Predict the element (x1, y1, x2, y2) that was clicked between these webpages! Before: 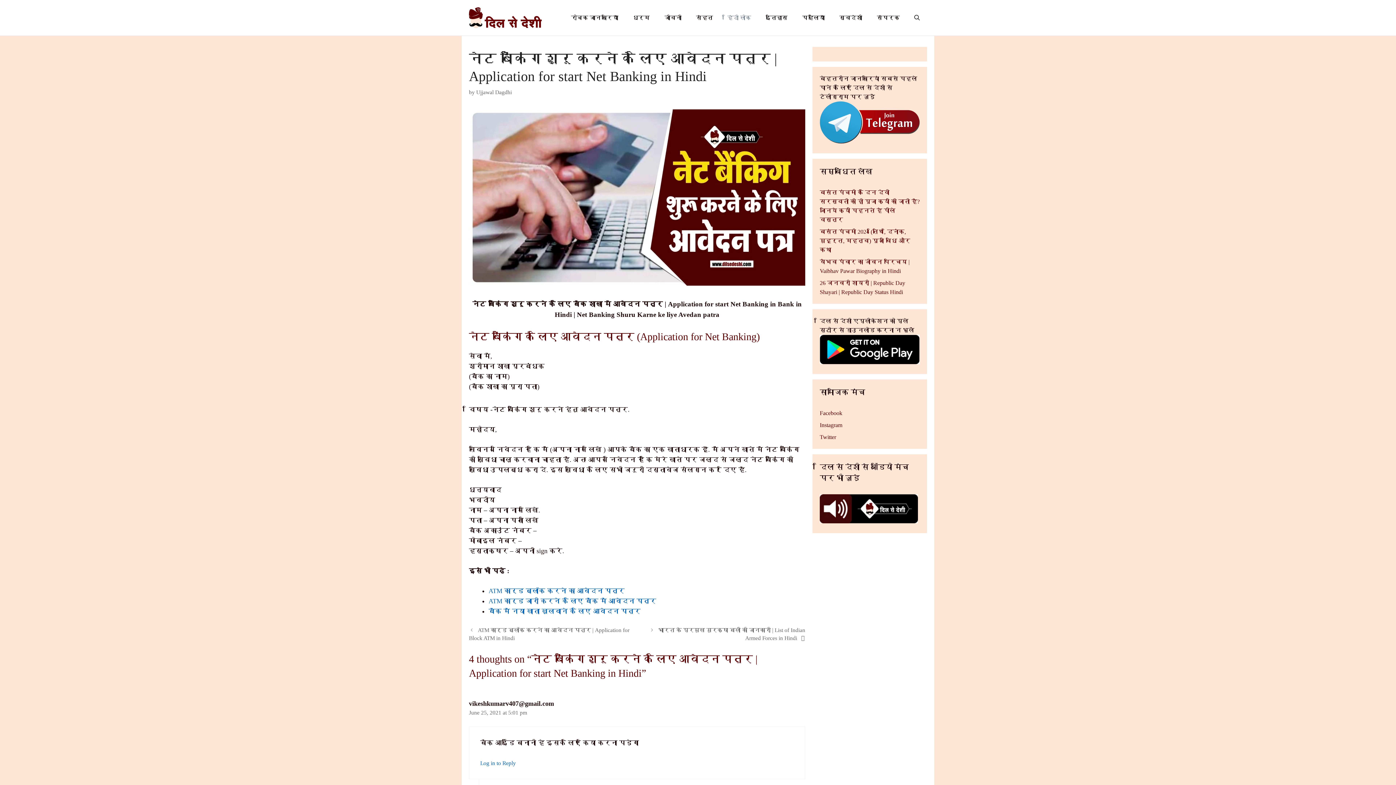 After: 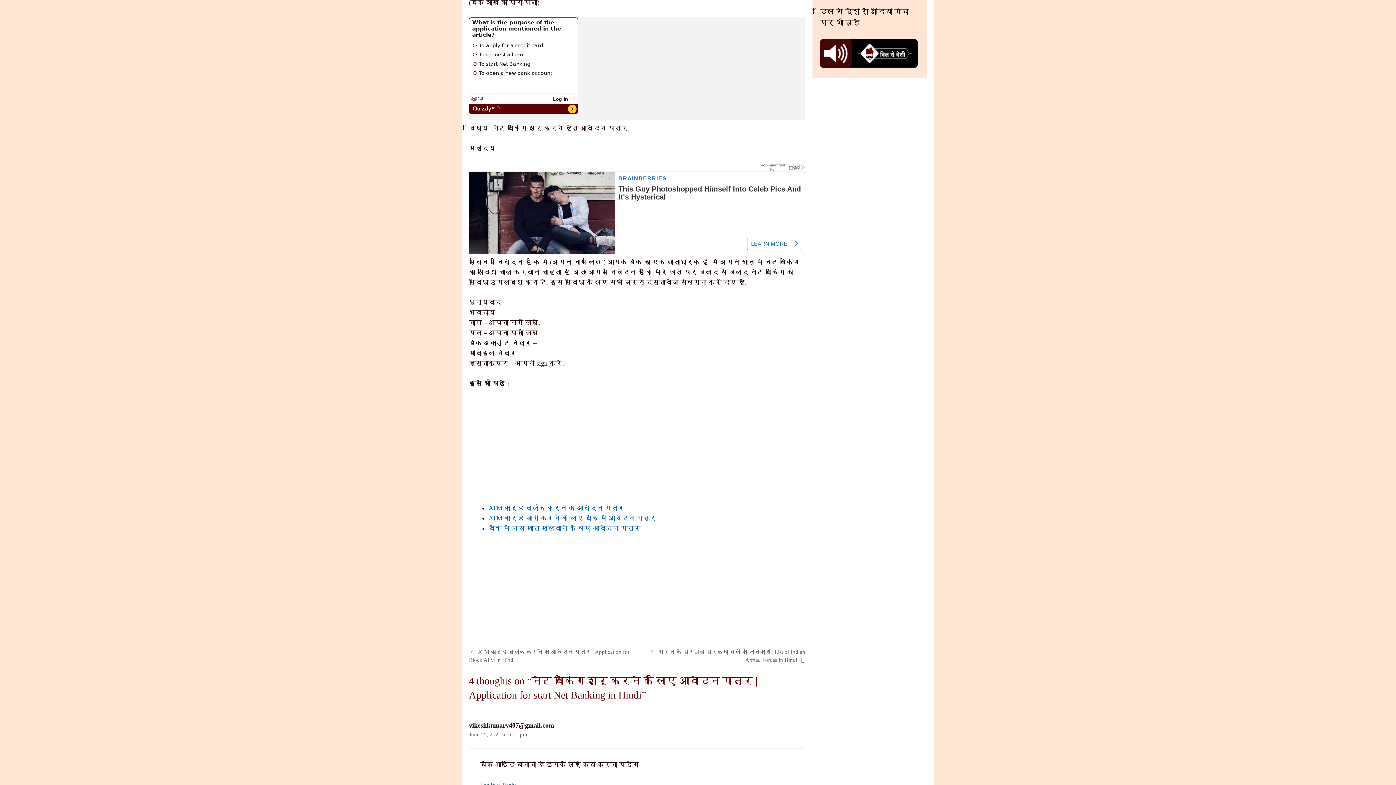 Action: bbox: (469, 709, 527, 716) label: June 25, 2021 at 5:01 pm